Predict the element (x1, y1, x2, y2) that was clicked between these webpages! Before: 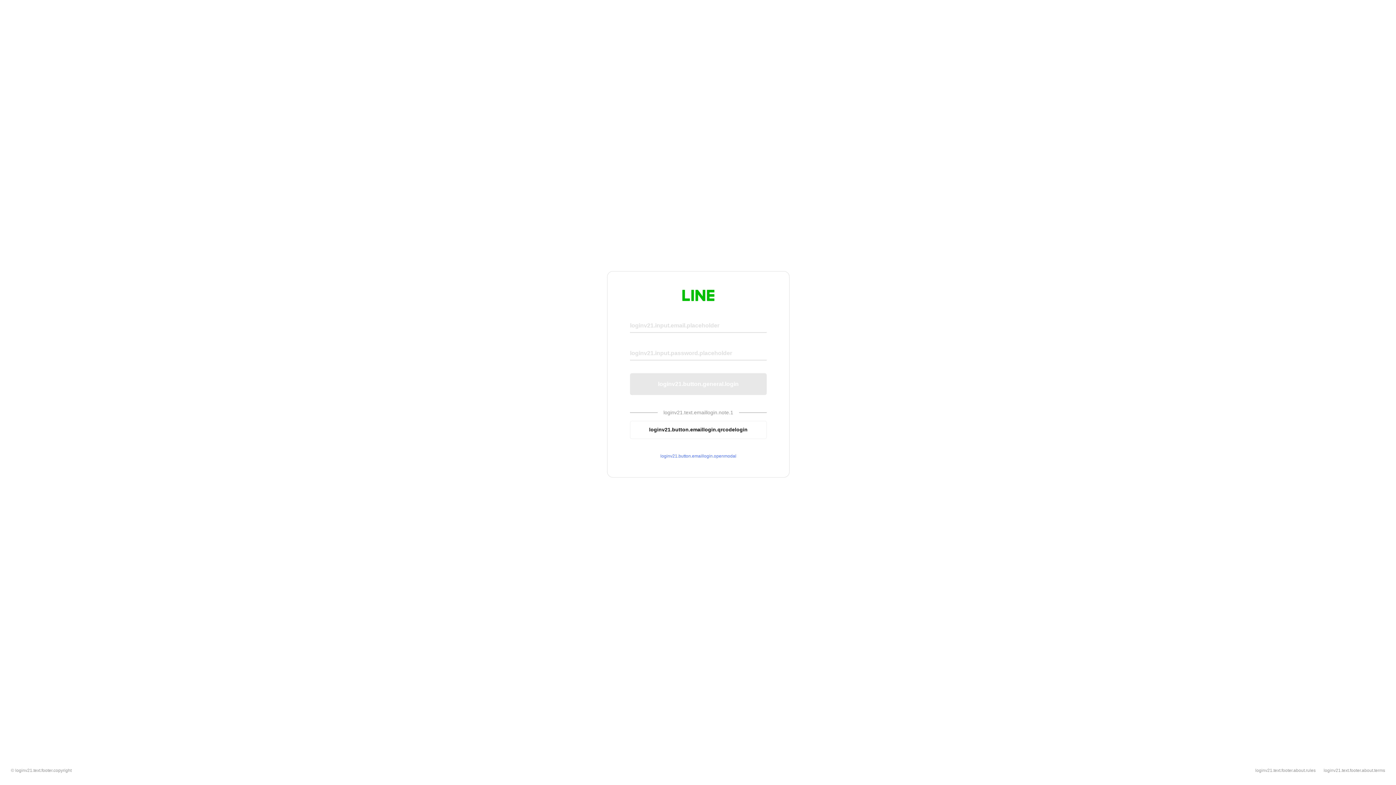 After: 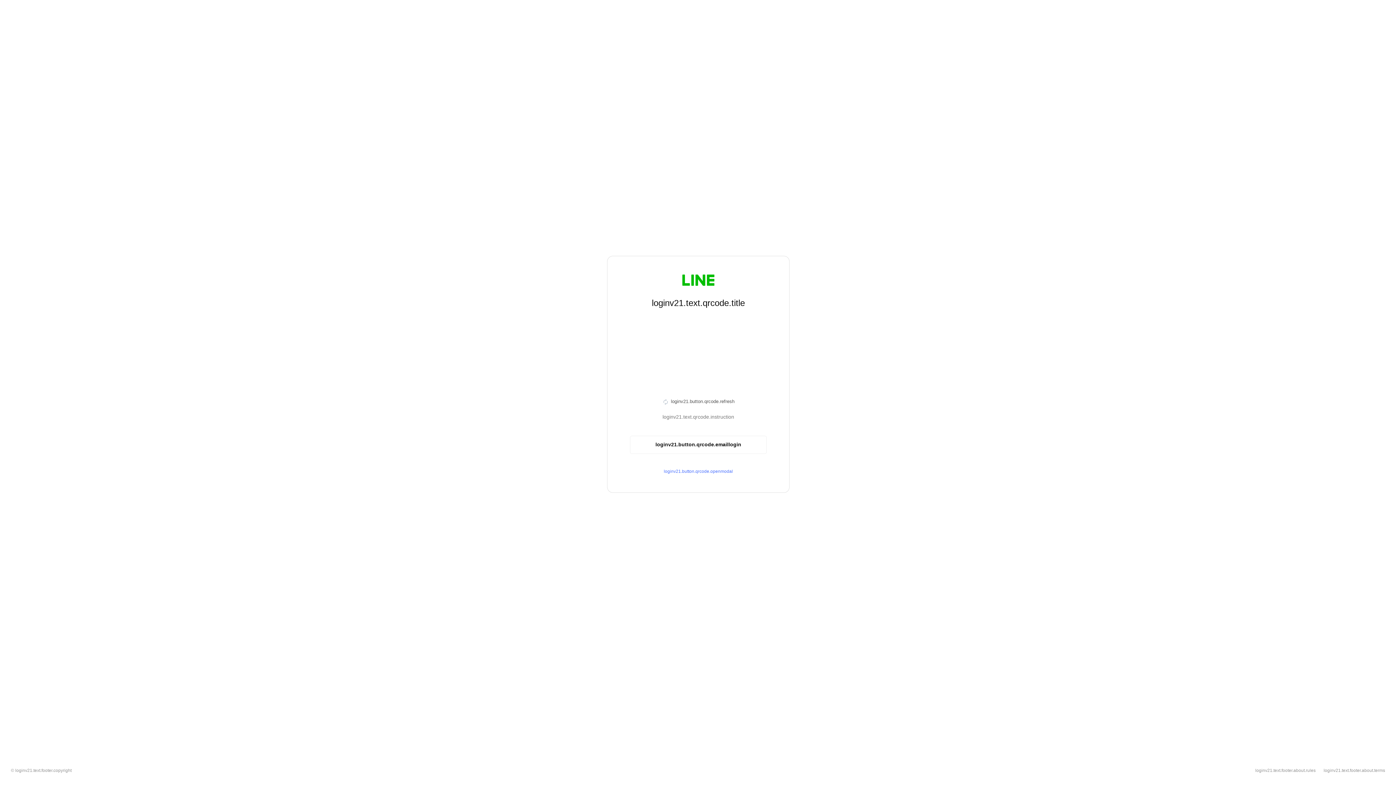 Action: bbox: (630, 420, 766, 439) label: loginv21.button.emaillogin.qrcodelogin